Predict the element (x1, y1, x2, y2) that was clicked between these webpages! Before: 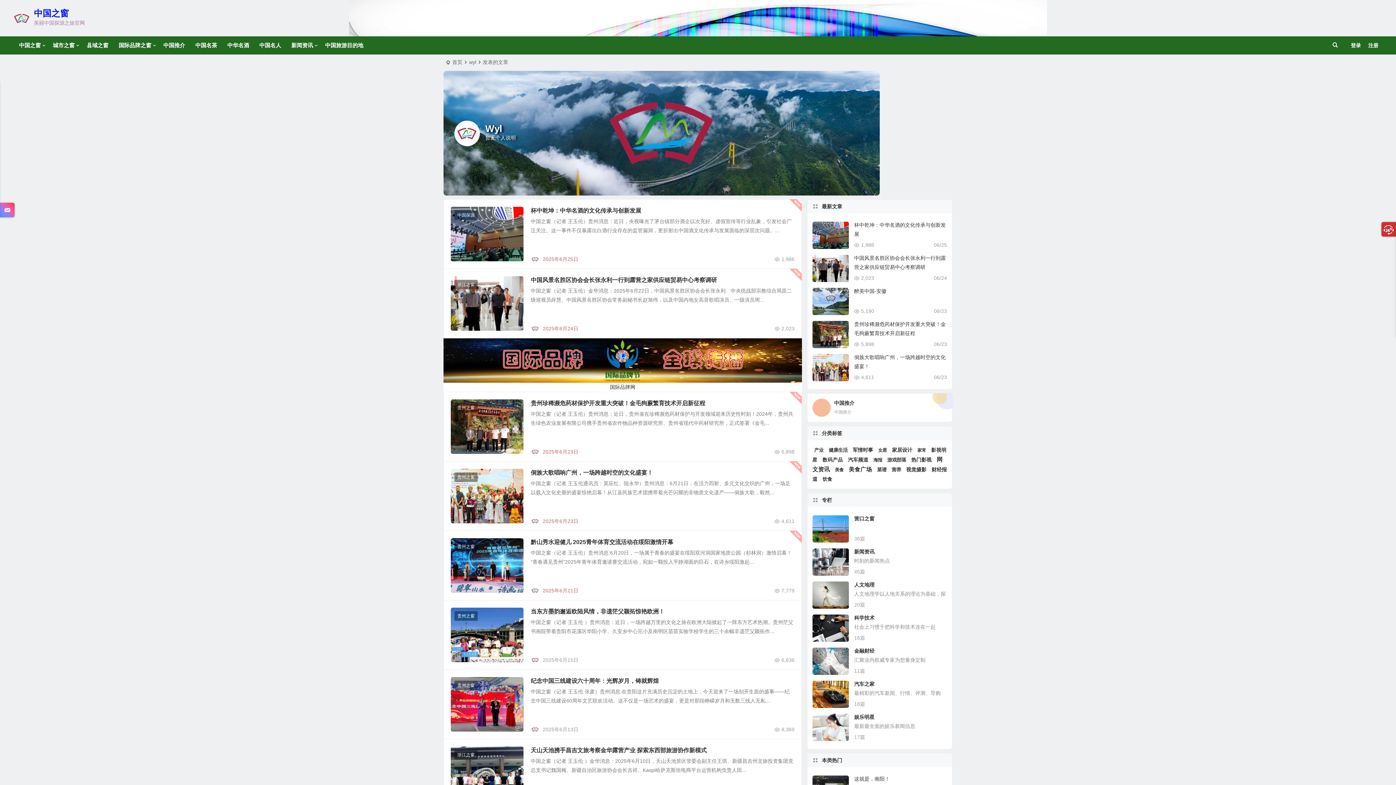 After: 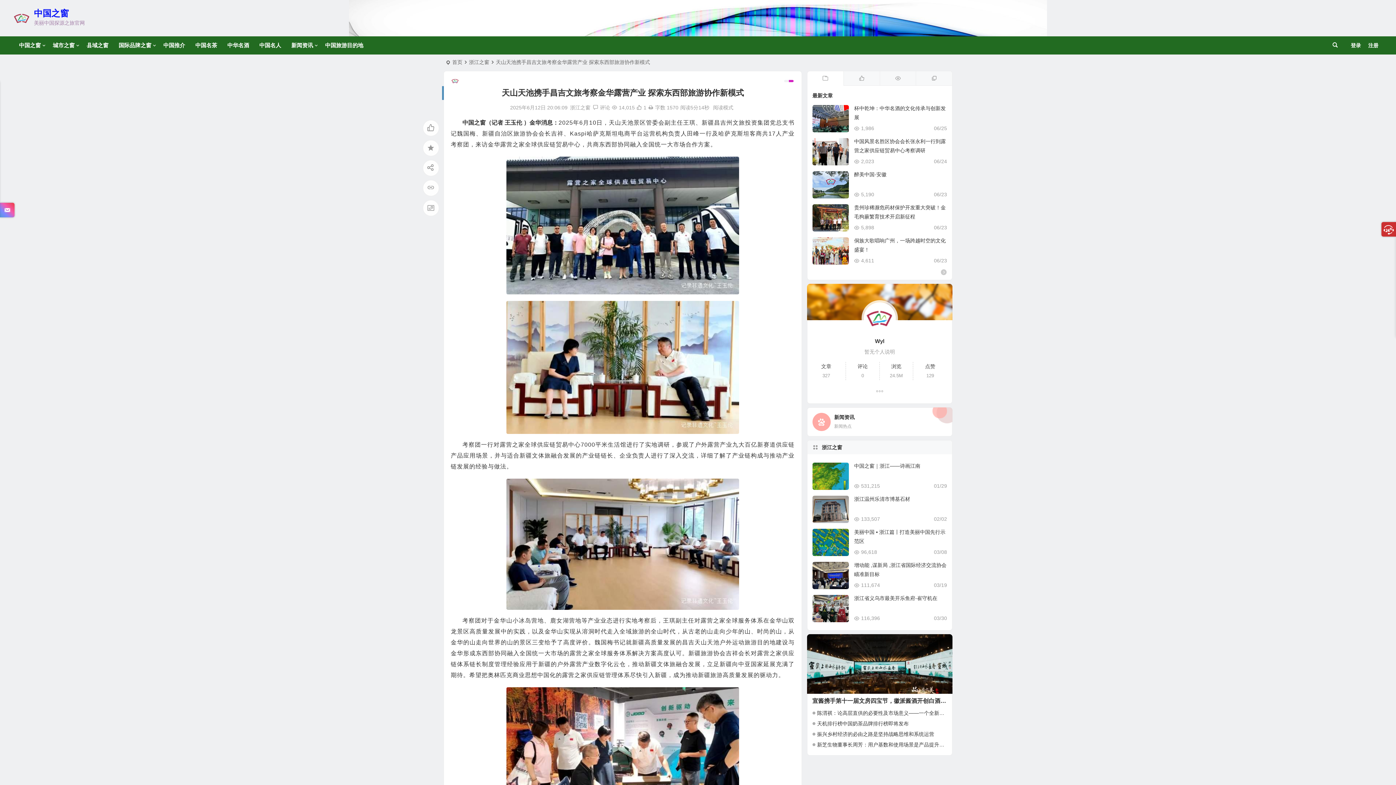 Action: bbox: (530, 747, 706, 753) label: 天山天池携手昌吉文旅考察金华露营产业 探索东西部旅游协作新模式